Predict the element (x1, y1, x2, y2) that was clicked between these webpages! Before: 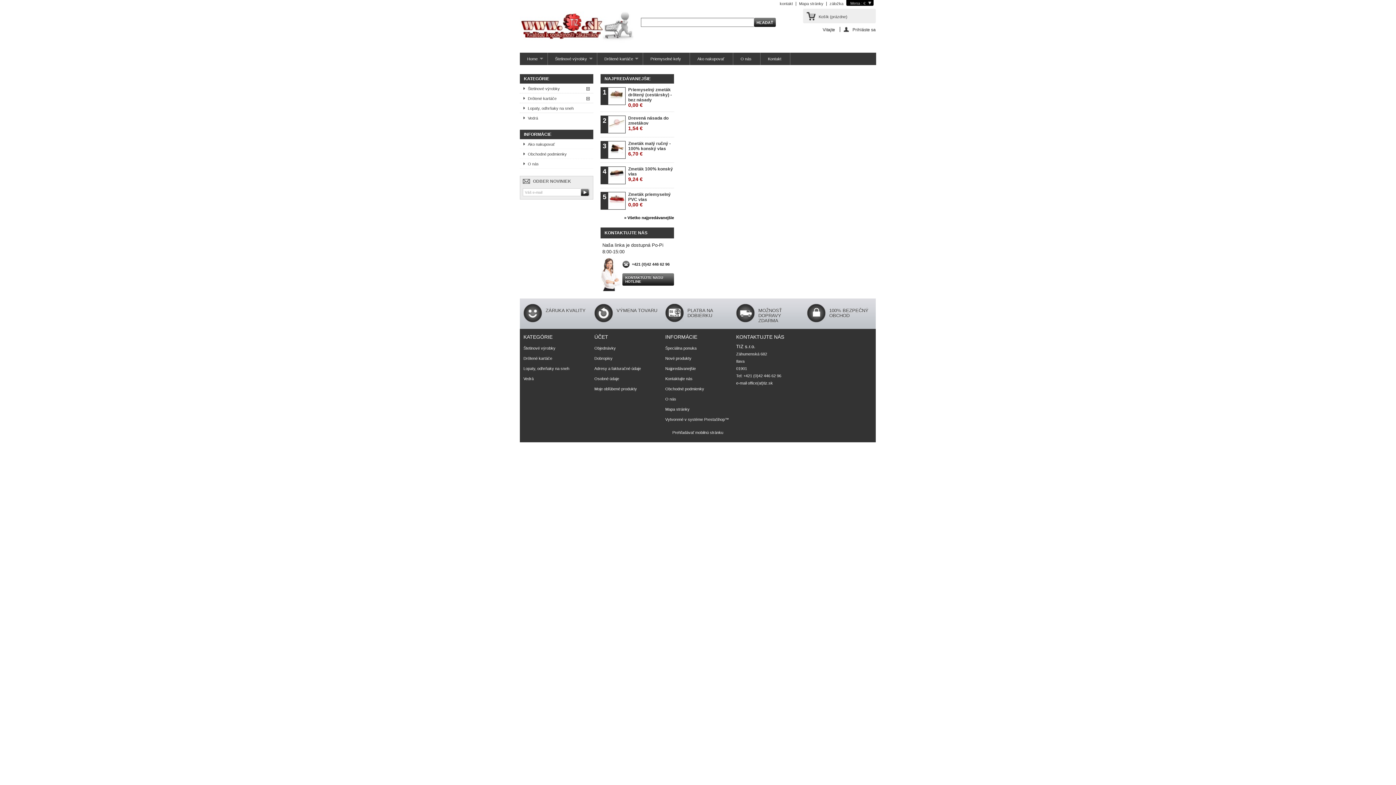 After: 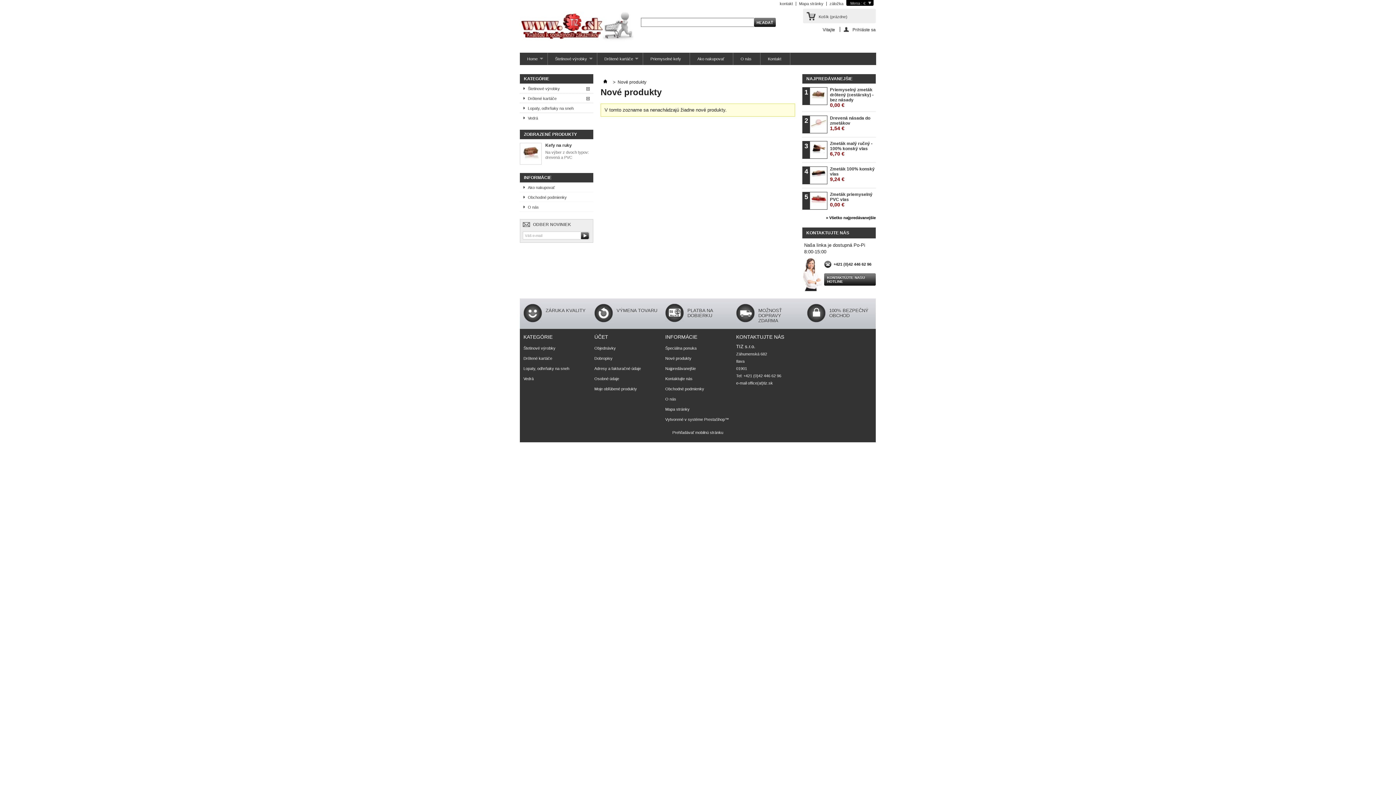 Action: label: Nové produkty bbox: (665, 356, 691, 360)